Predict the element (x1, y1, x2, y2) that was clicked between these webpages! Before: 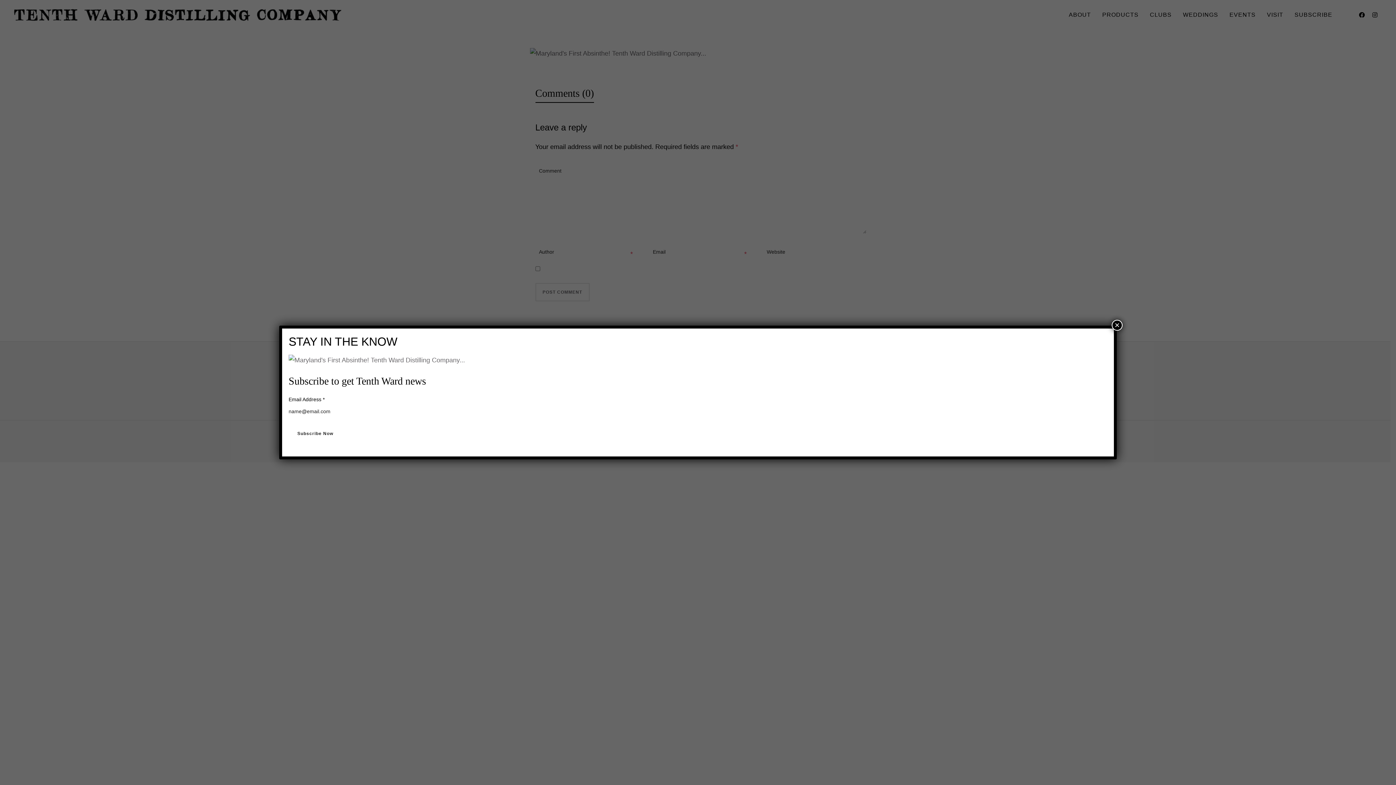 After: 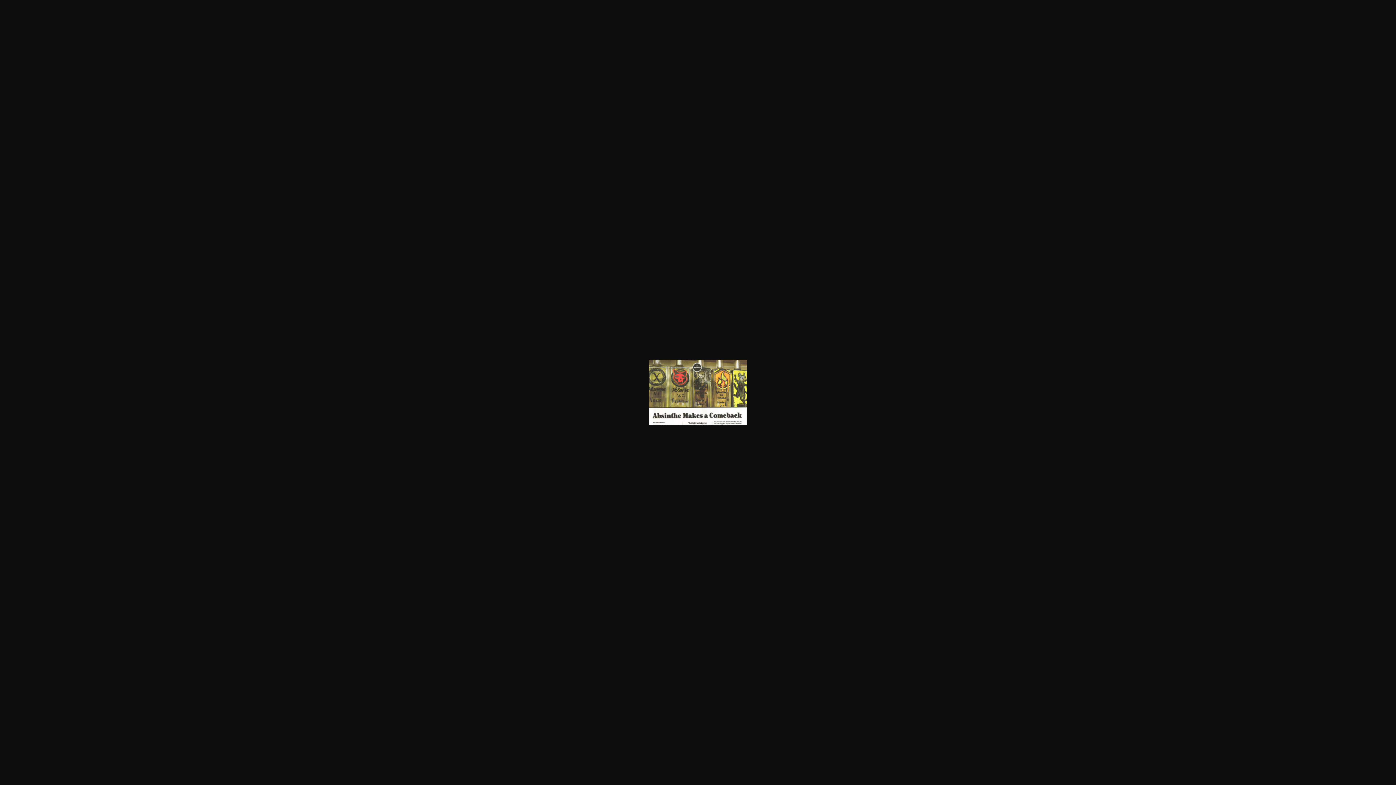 Action: bbox: (288, 356, 465, 363)